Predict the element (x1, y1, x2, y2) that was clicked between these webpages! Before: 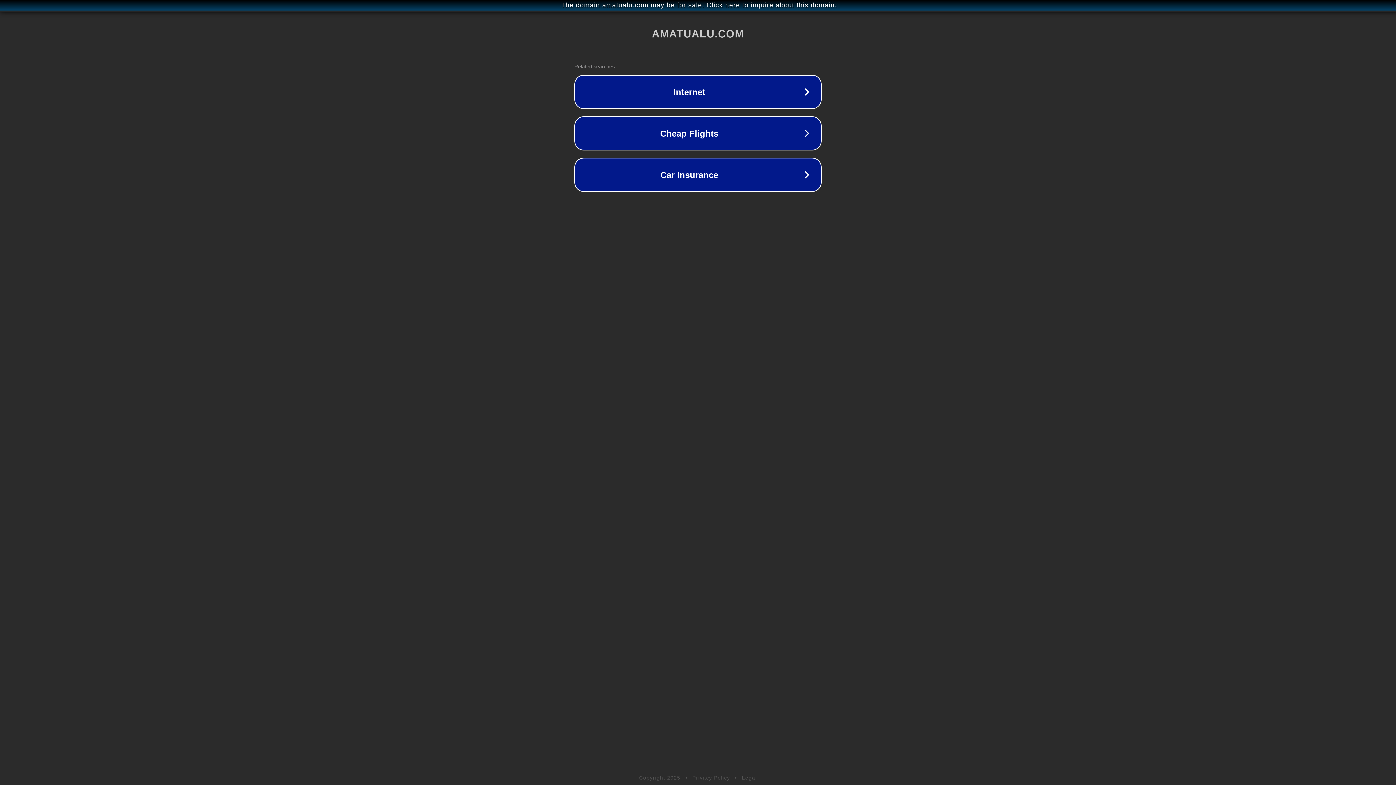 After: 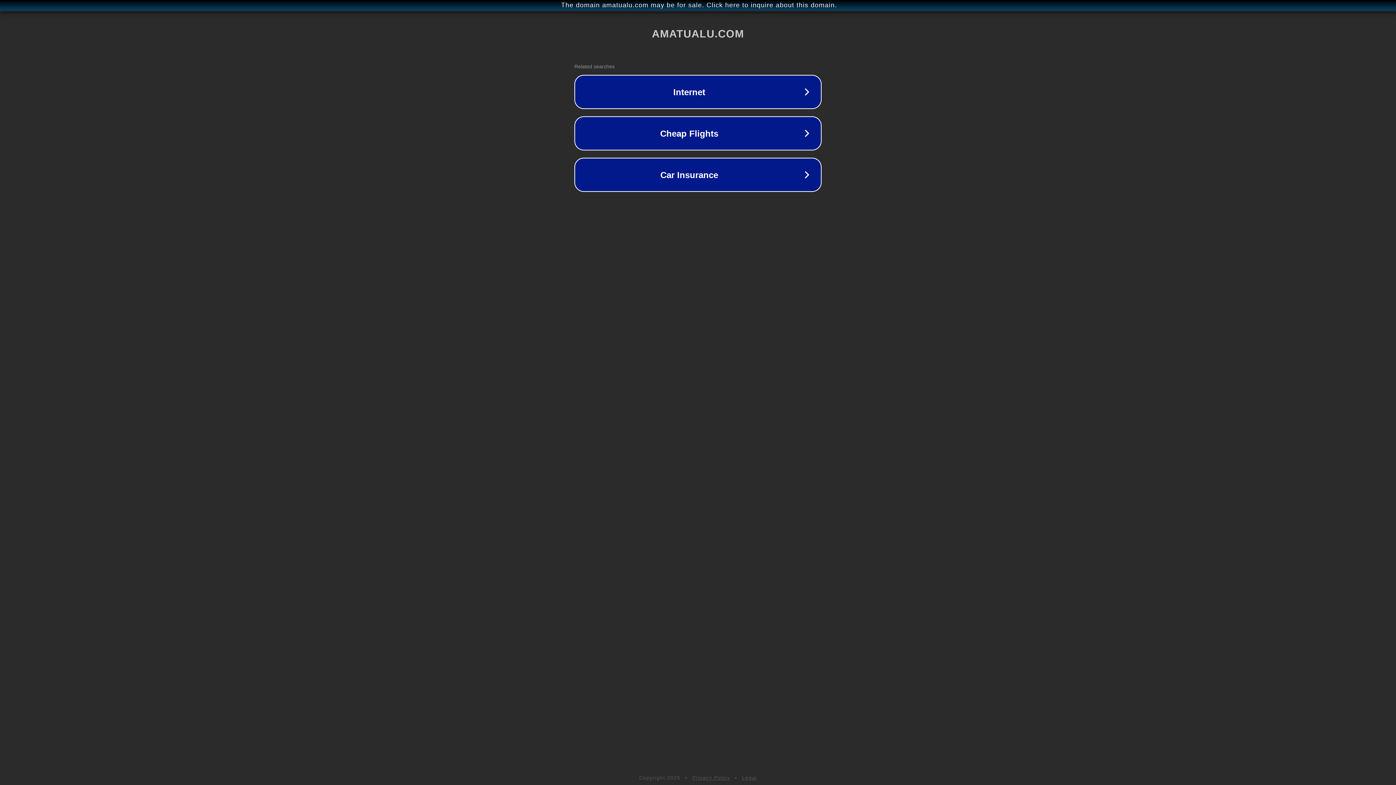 Action: label: Privacy Policy bbox: (692, 775, 730, 781)